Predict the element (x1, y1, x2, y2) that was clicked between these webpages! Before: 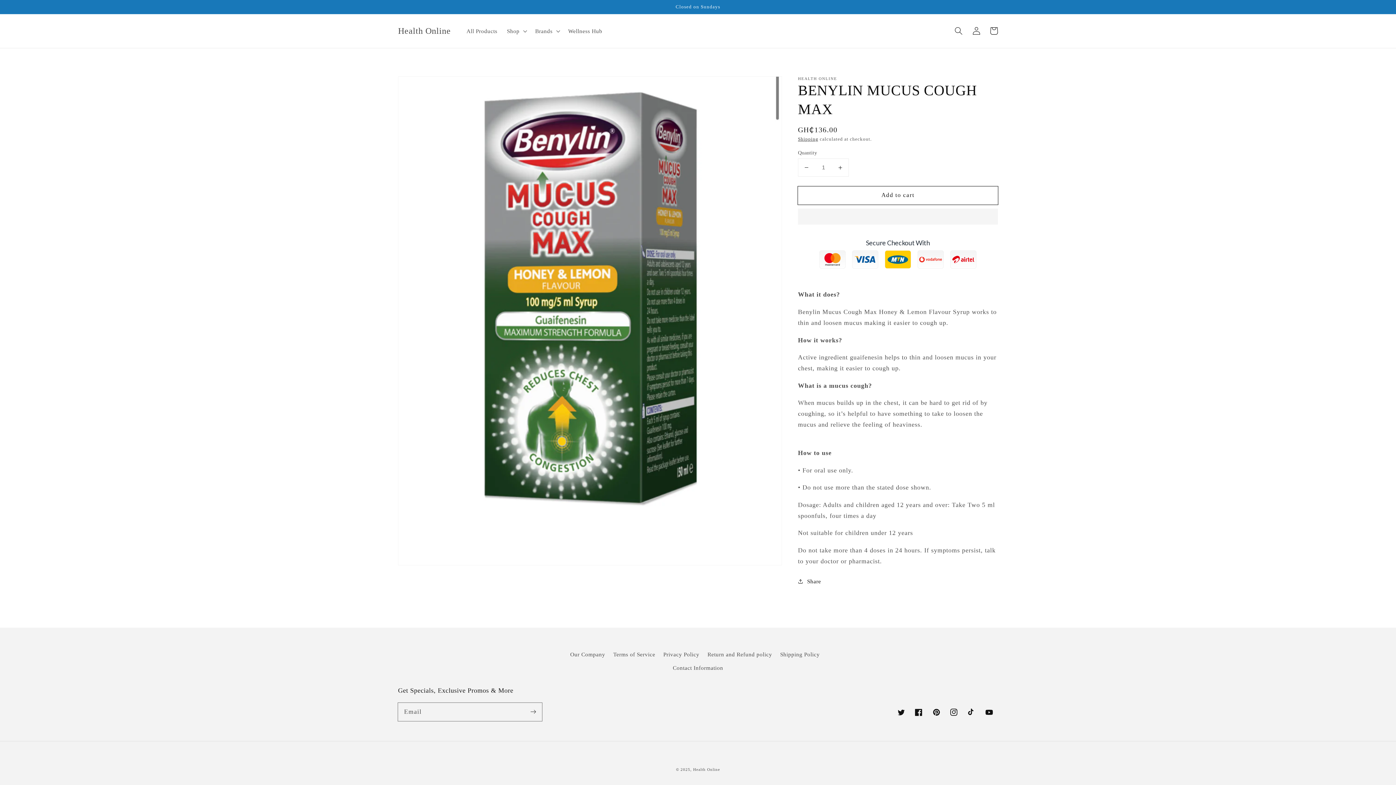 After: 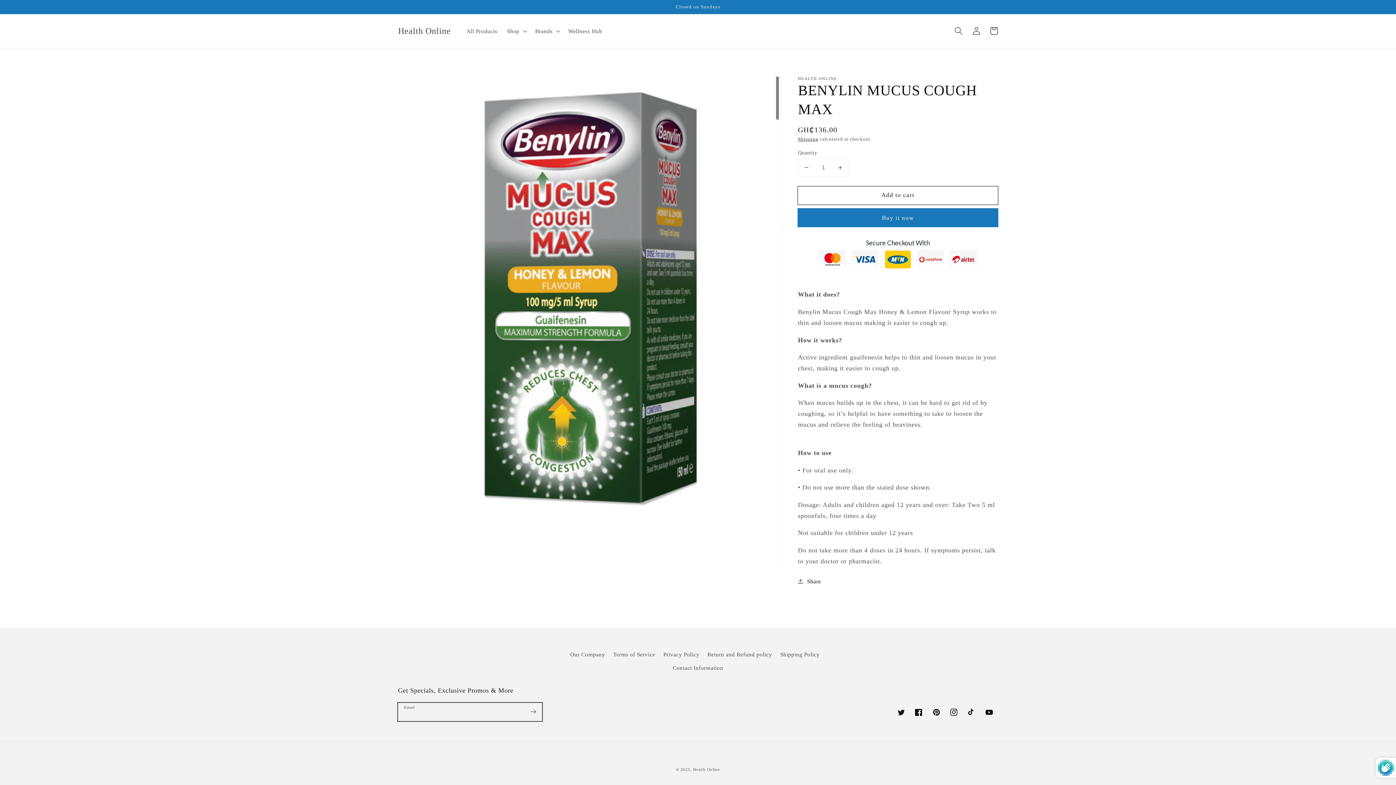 Action: bbox: (524, 703, 542, 721) label: Subscribe